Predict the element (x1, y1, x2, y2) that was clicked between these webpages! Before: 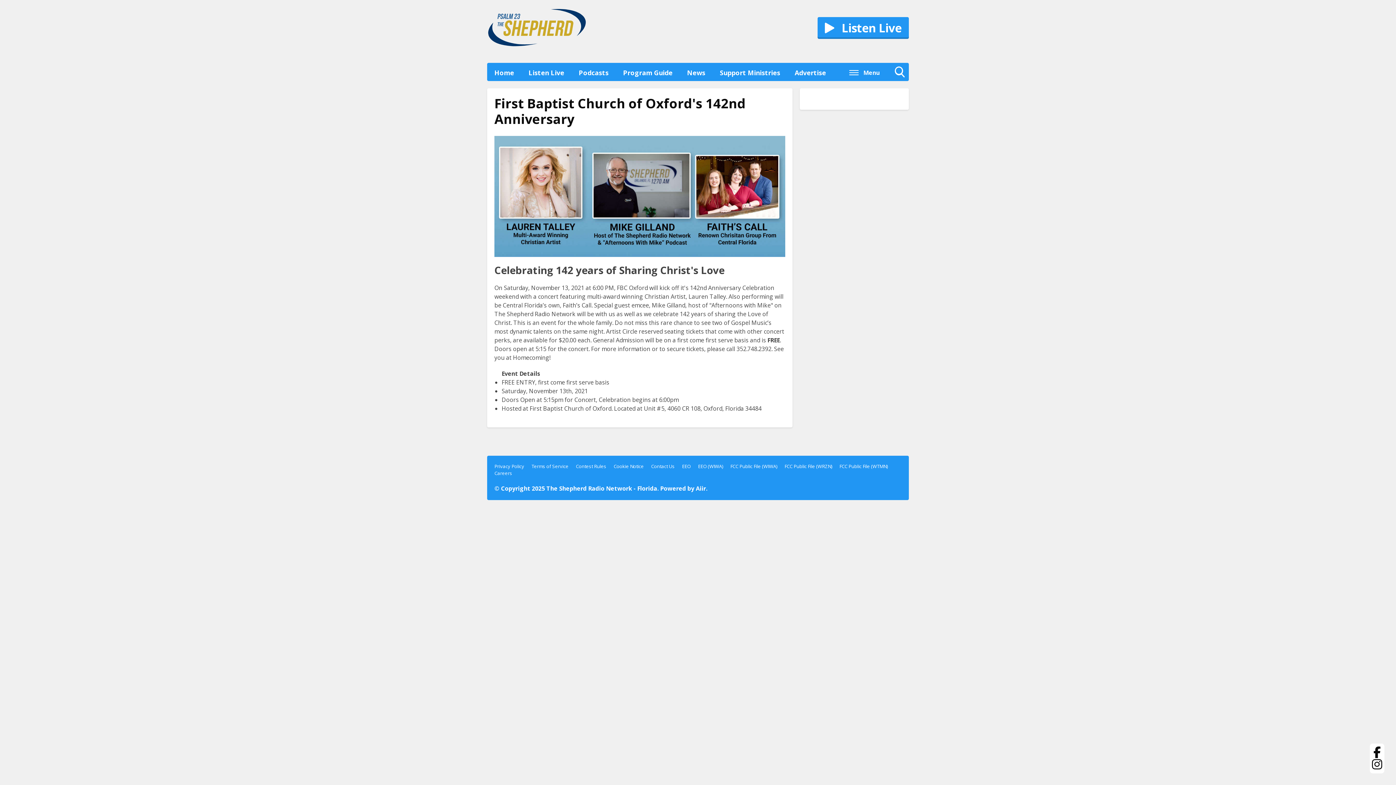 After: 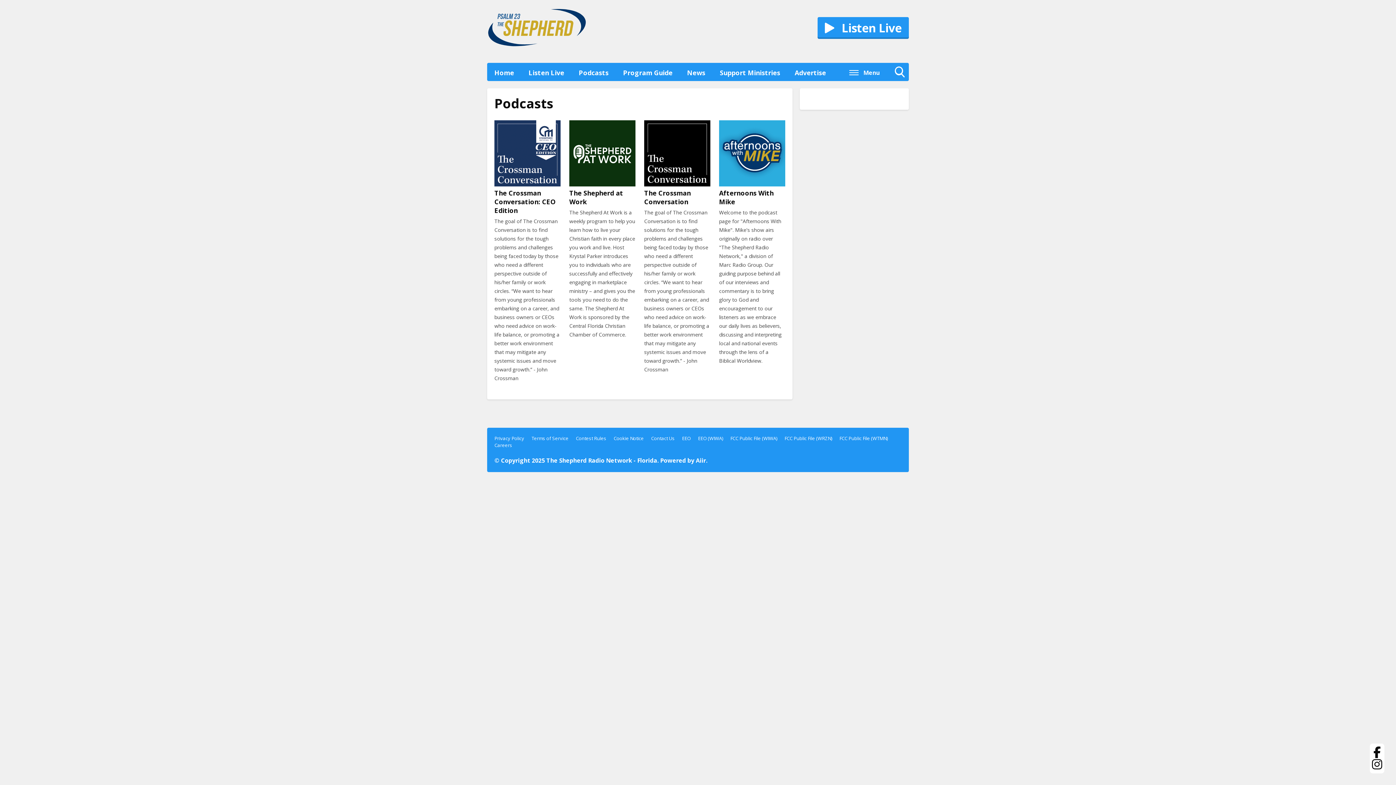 Action: label: Podcasts bbox: (571, 62, 616, 81)